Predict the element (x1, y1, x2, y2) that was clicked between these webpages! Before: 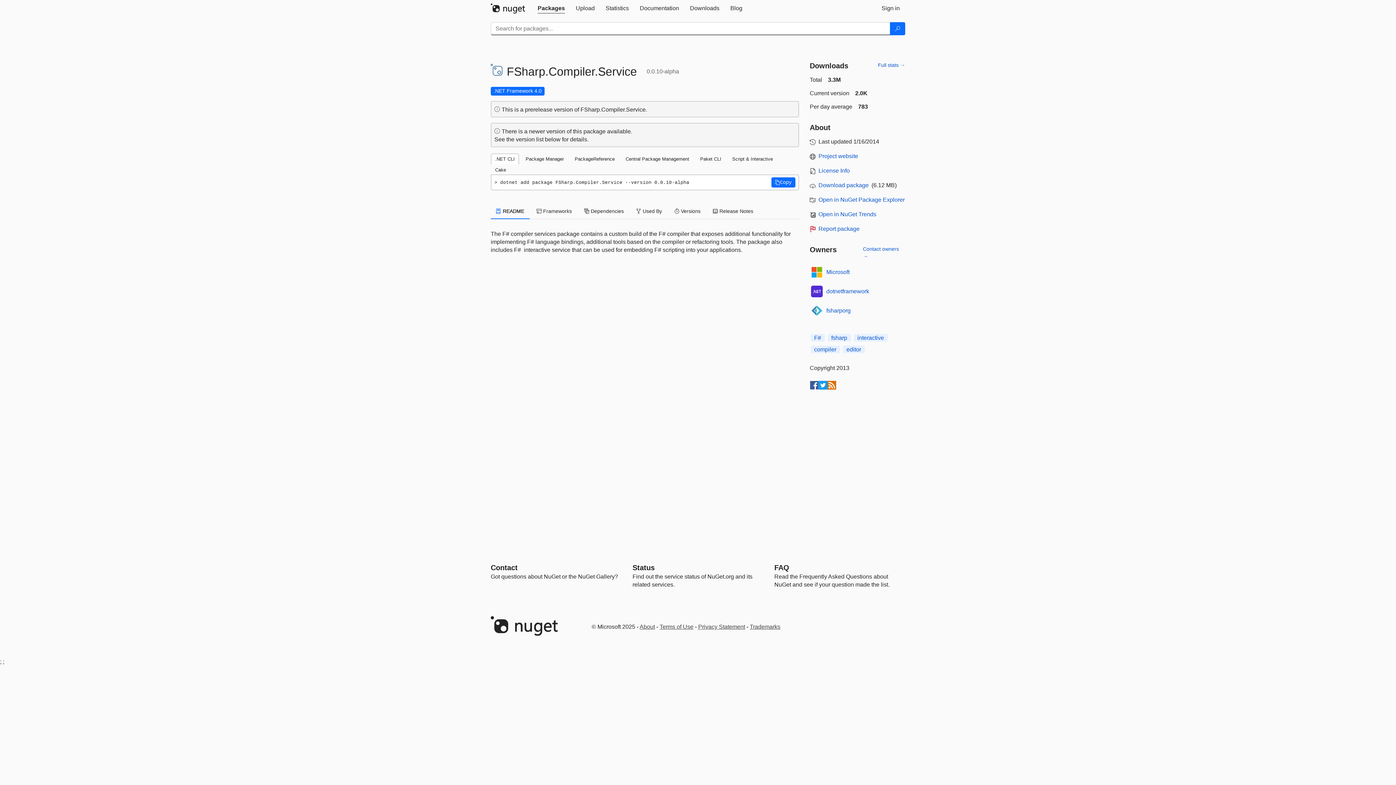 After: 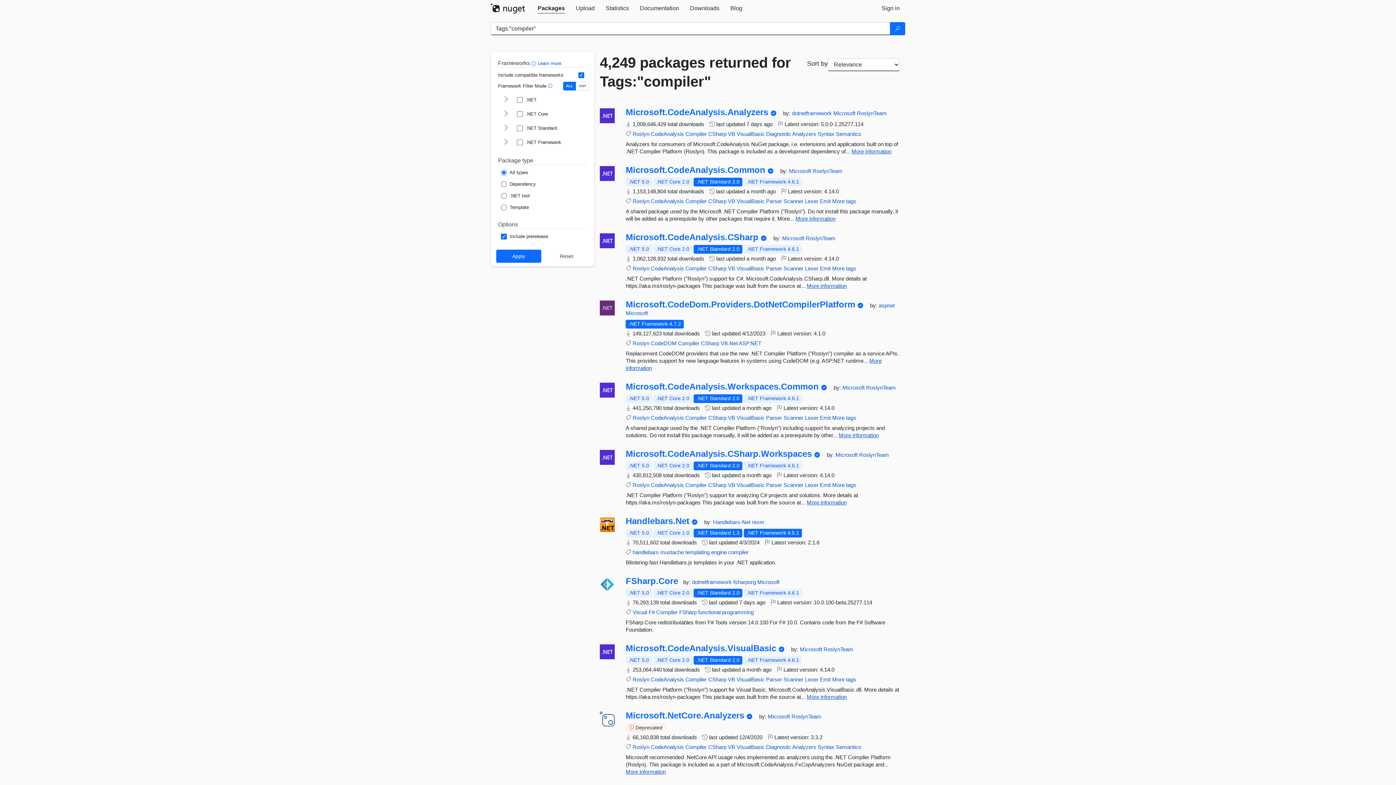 Action: label: compiler bbox: (810, 345, 840, 353)